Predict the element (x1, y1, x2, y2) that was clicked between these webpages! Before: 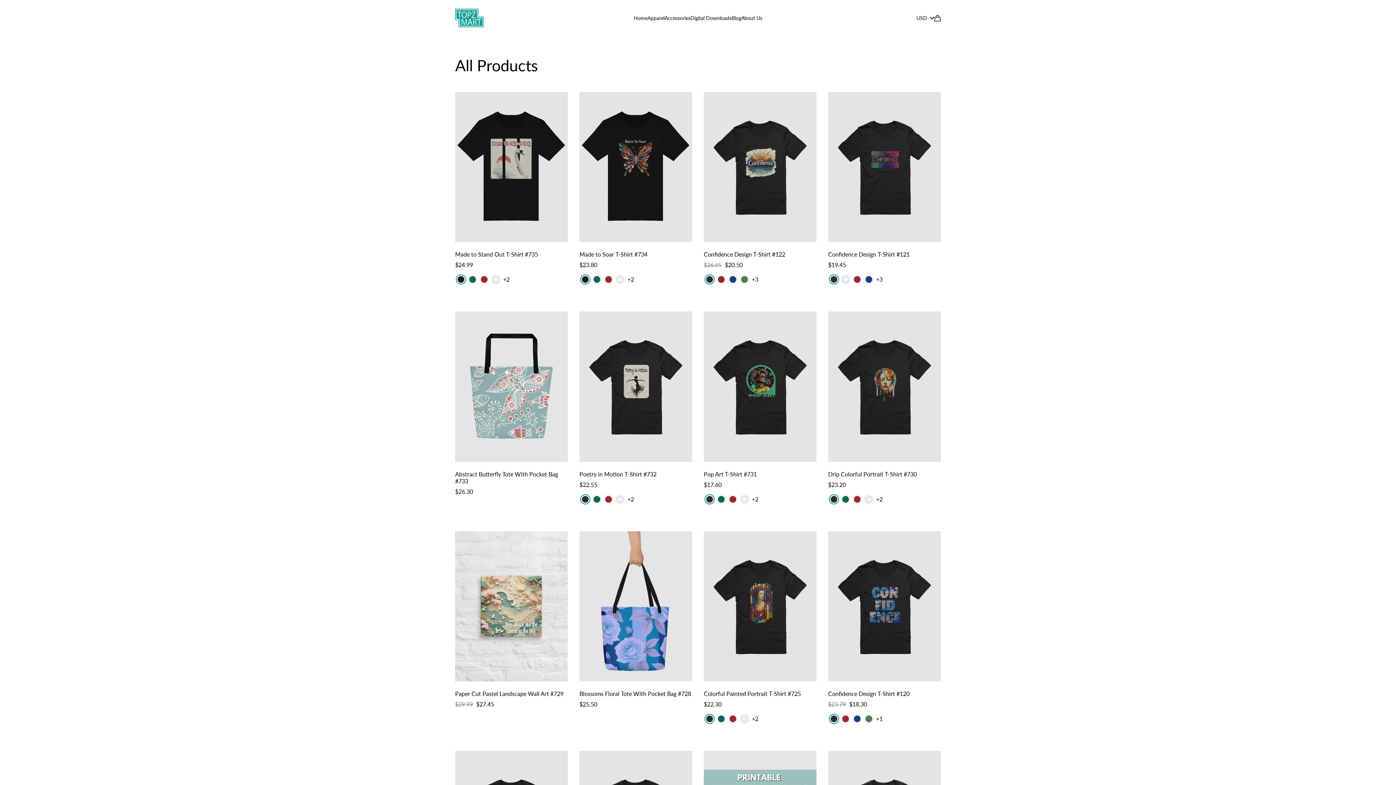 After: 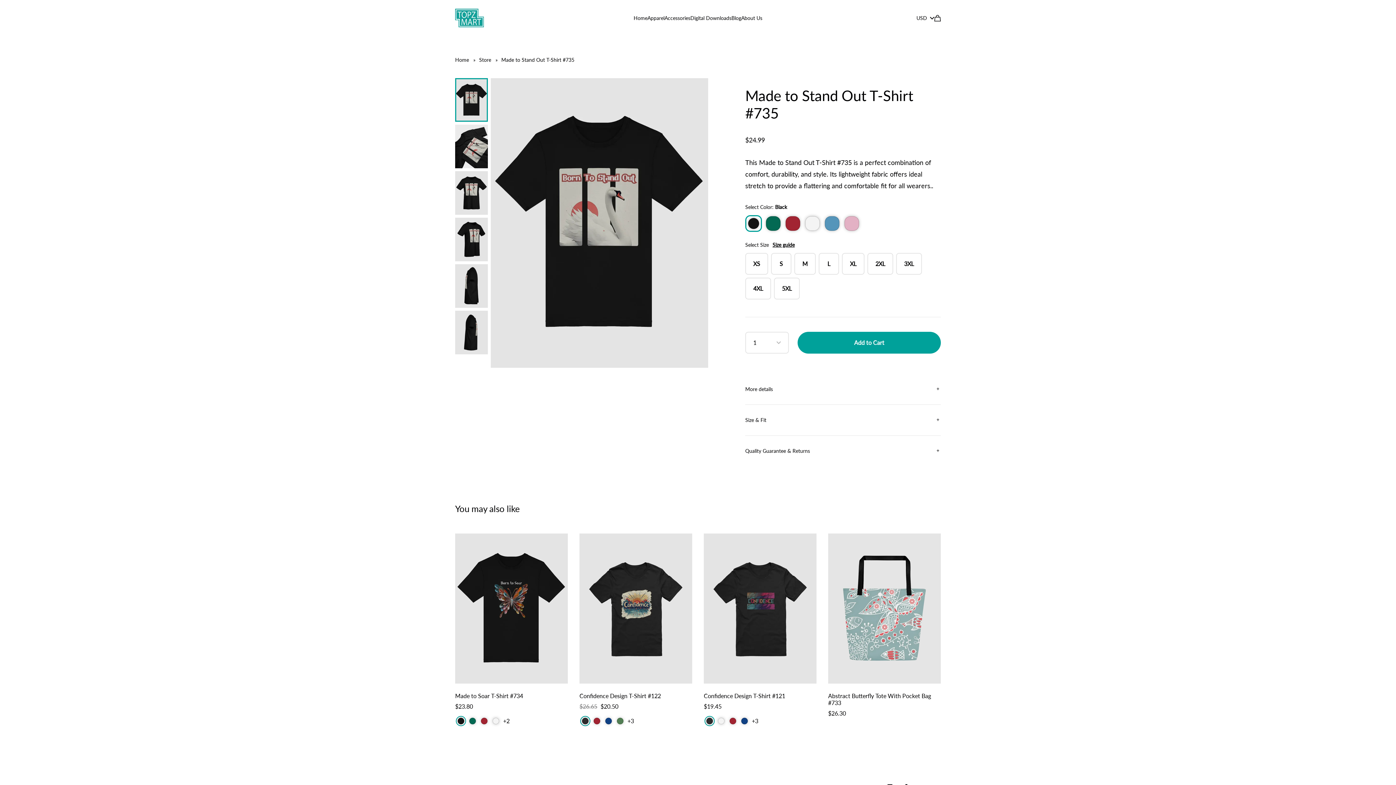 Action: bbox: (455, 92, 568, 300) label: Made to Stand Out T-Shirt #735

$24.99

+2